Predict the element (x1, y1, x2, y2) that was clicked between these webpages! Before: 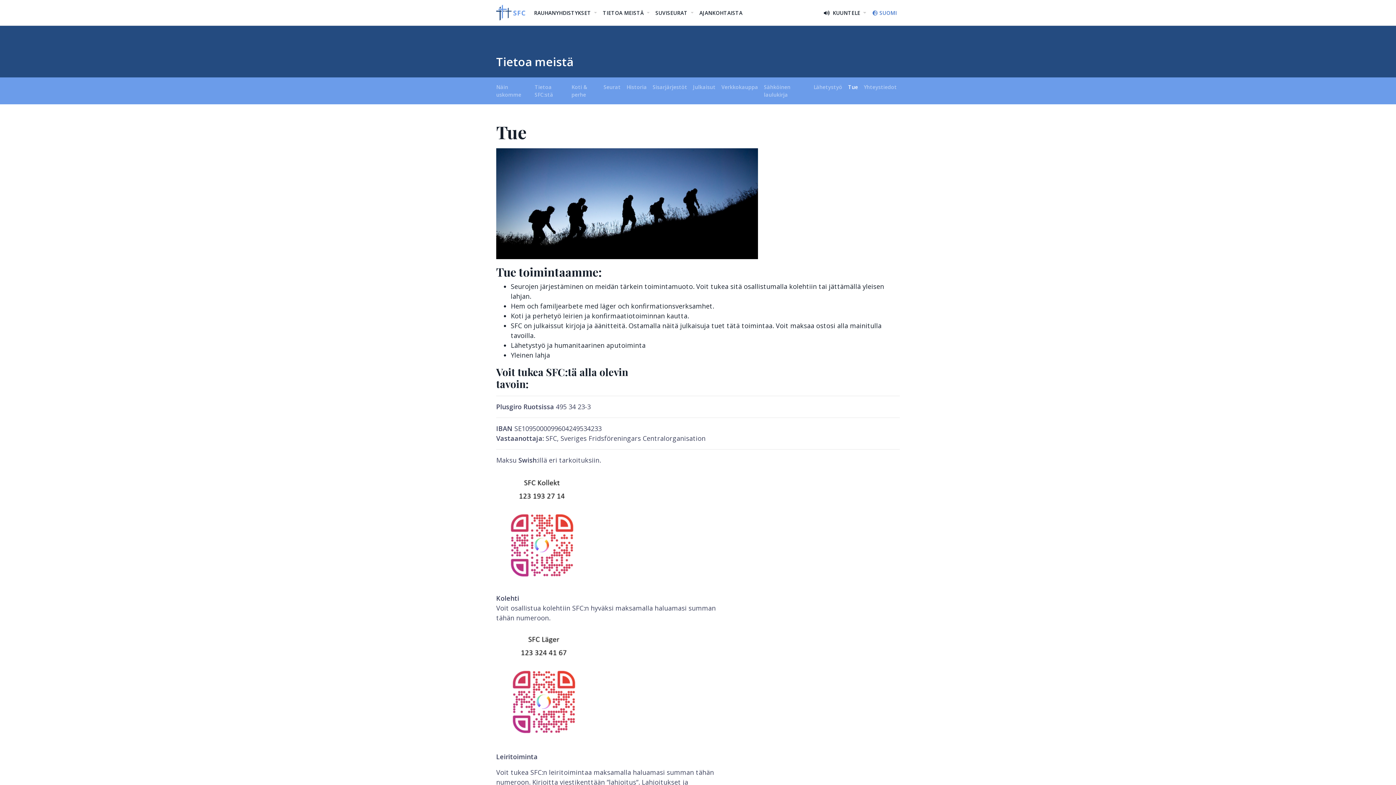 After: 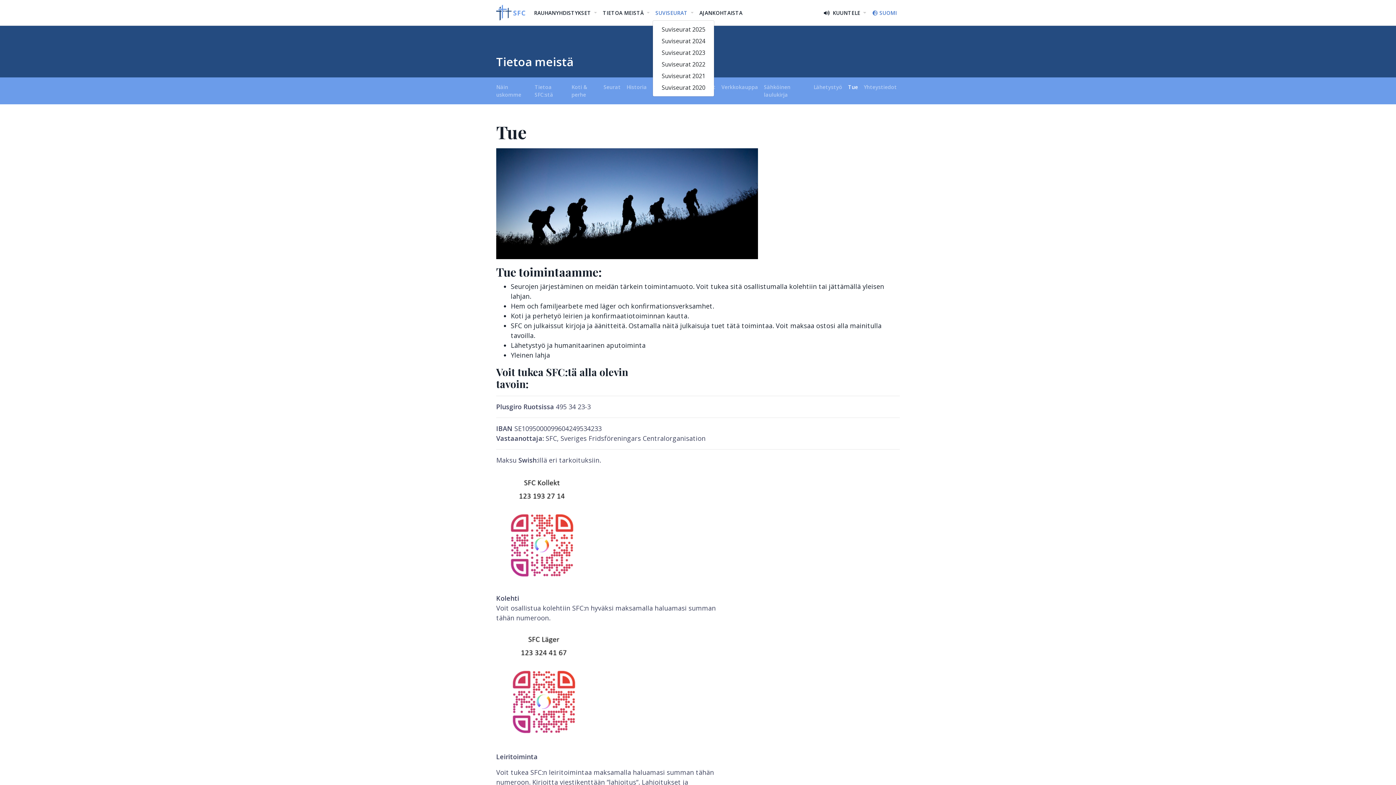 Action: label: SUVISEURAT  bbox: (652, 6, 696, 19)